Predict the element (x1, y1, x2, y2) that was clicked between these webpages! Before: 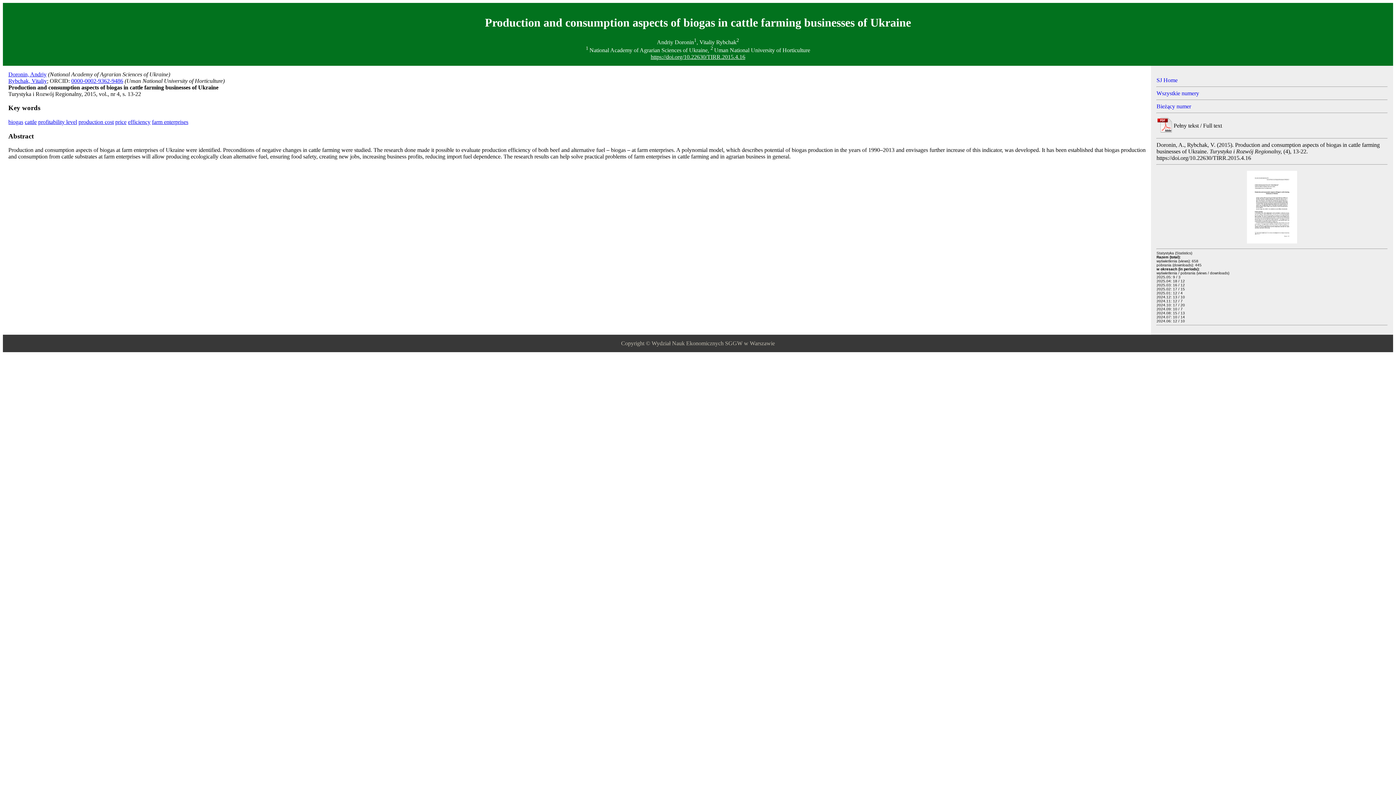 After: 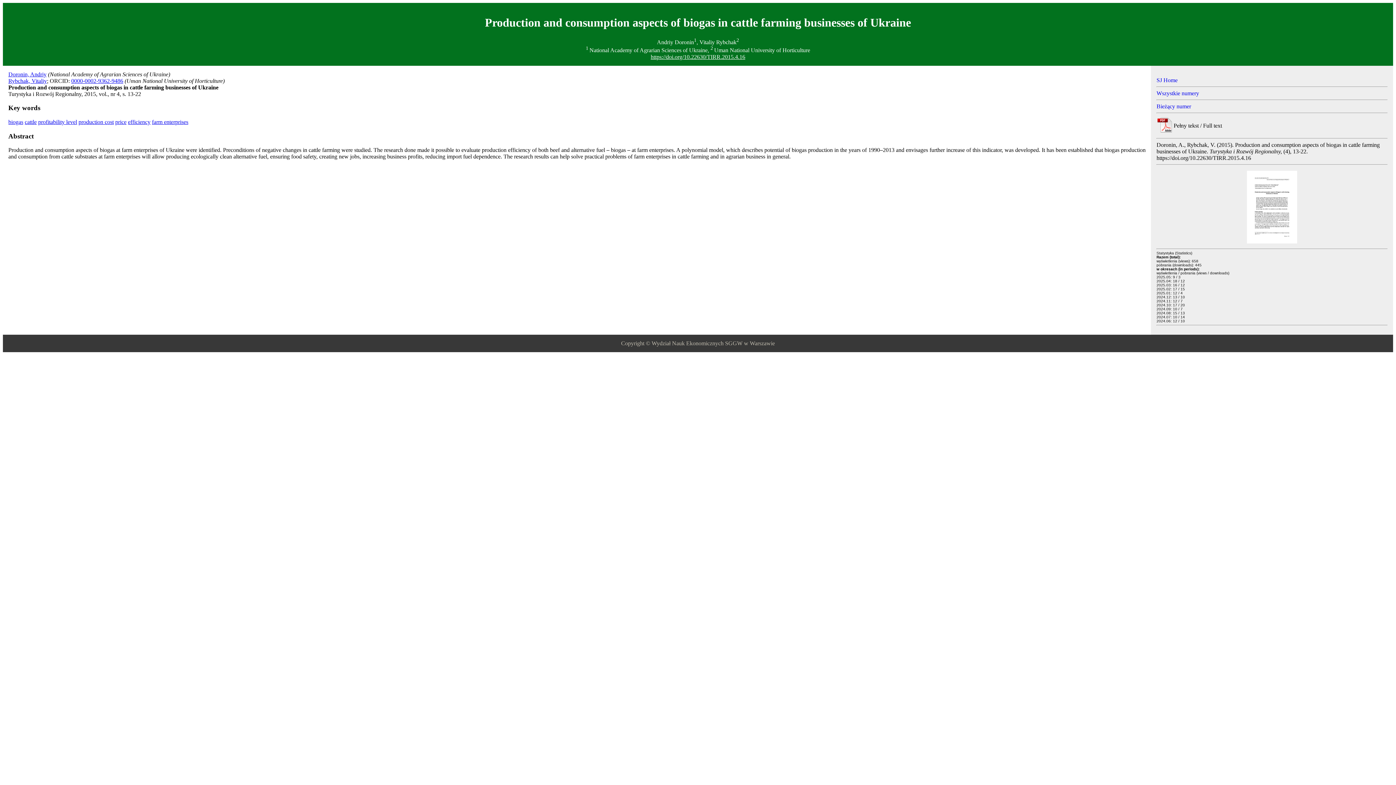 Action: bbox: (1247, 238, 1297, 244)